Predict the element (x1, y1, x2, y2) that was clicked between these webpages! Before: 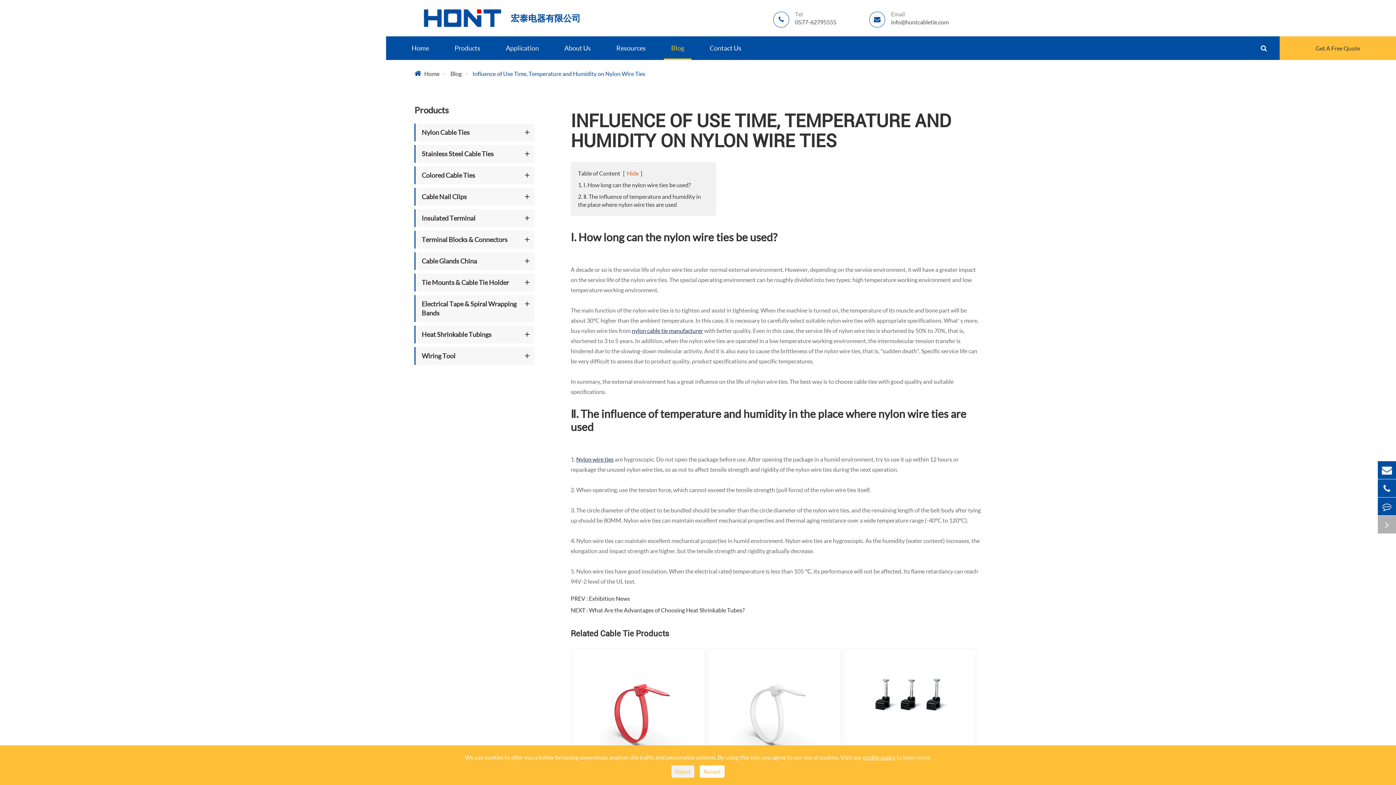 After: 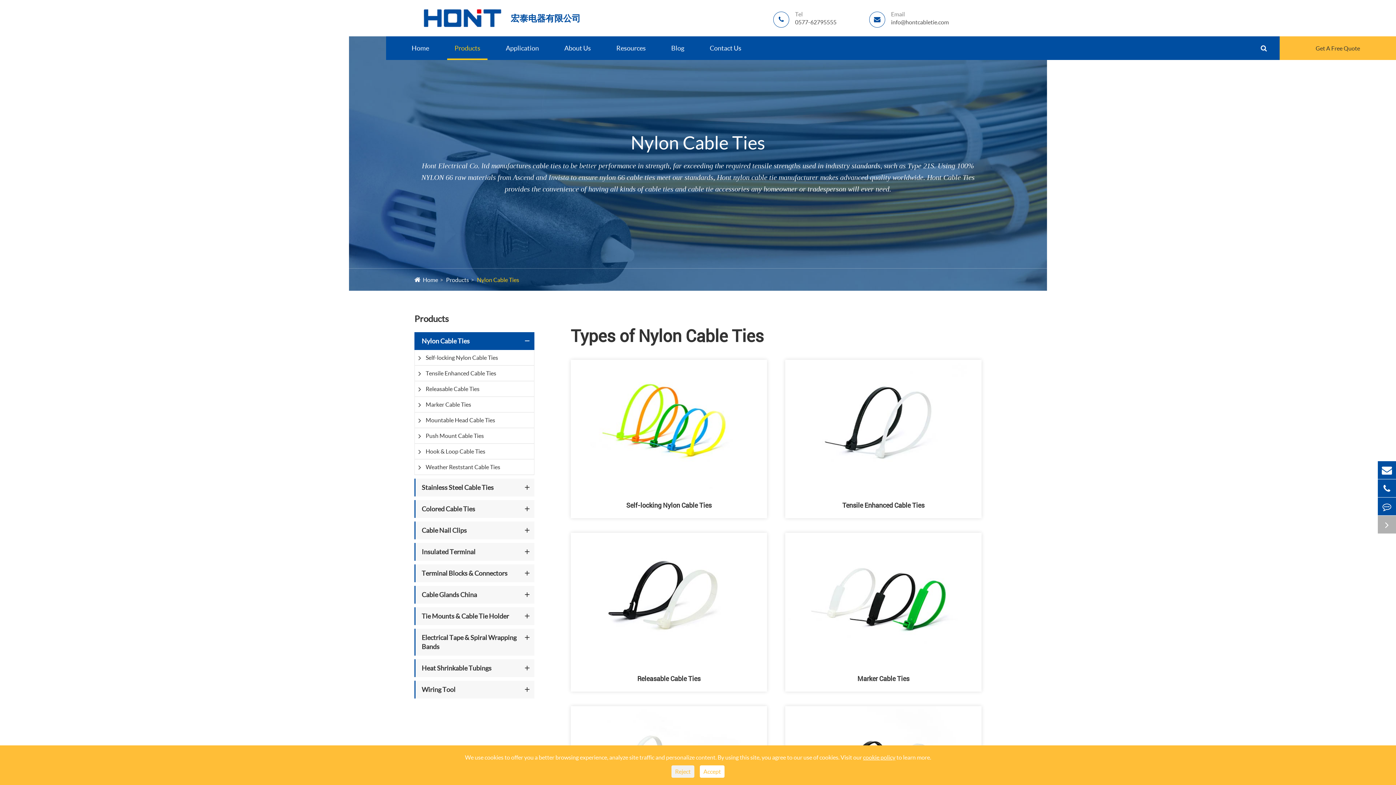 Action: label: Nylon Cable Ties bbox: (414, 123, 534, 141)